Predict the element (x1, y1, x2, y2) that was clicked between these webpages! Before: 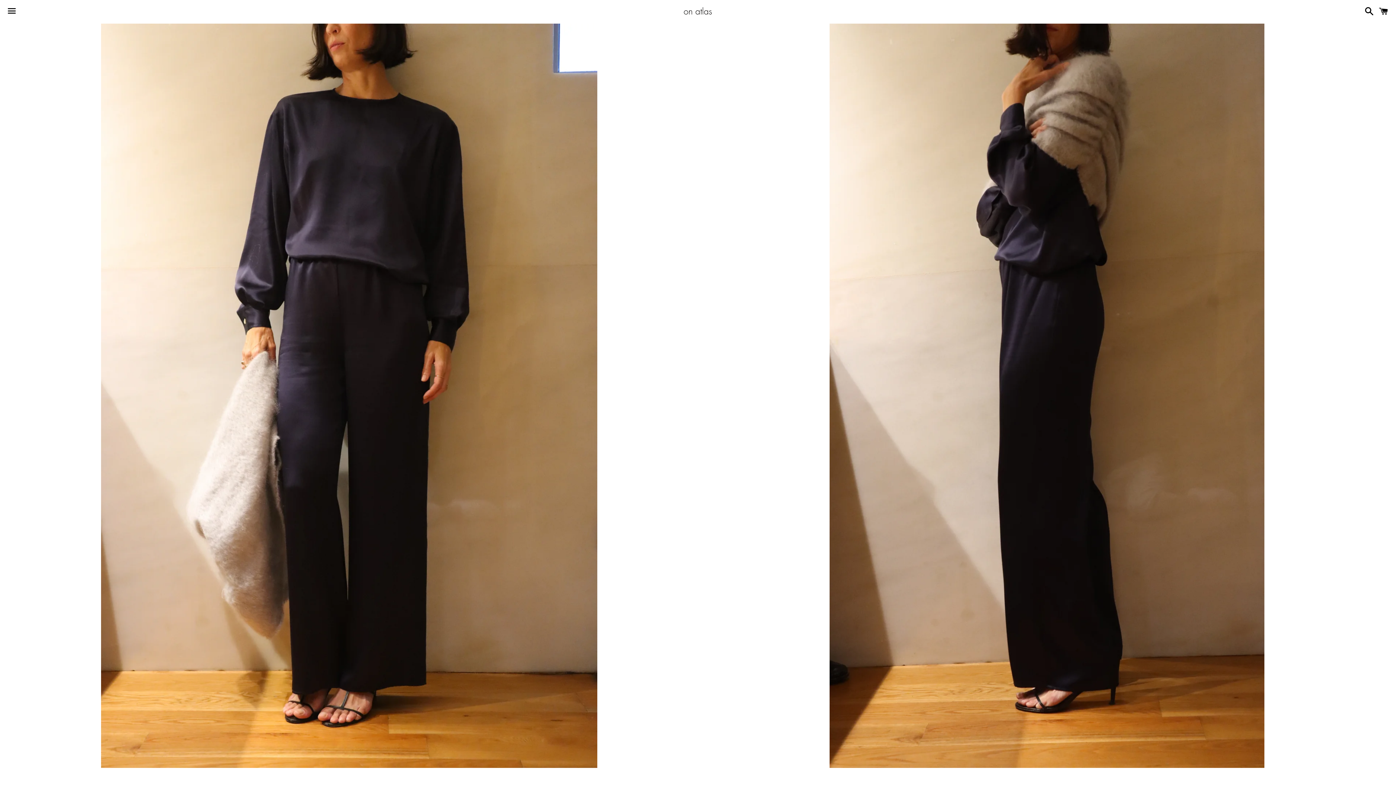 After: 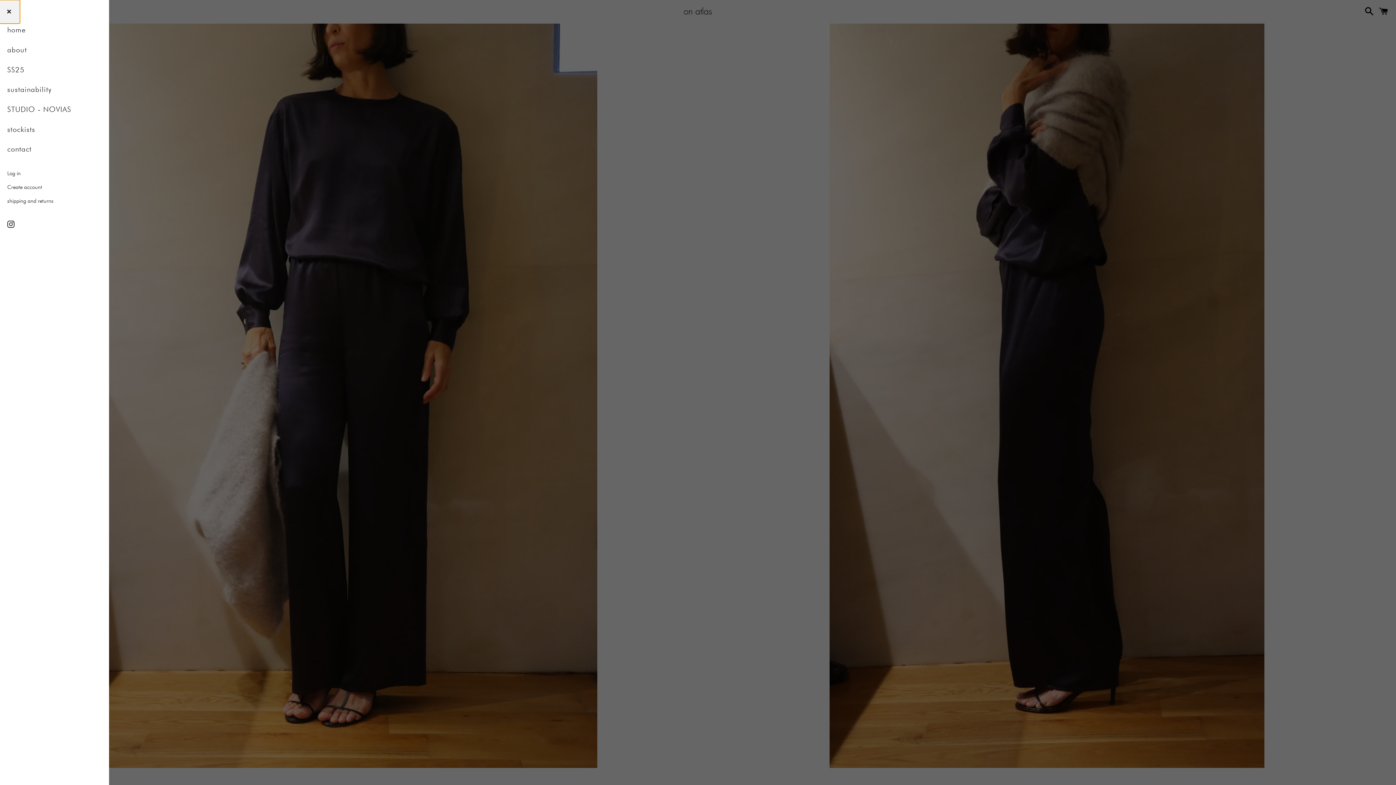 Action: bbox: (3, 0, 20, 22) label: Menu